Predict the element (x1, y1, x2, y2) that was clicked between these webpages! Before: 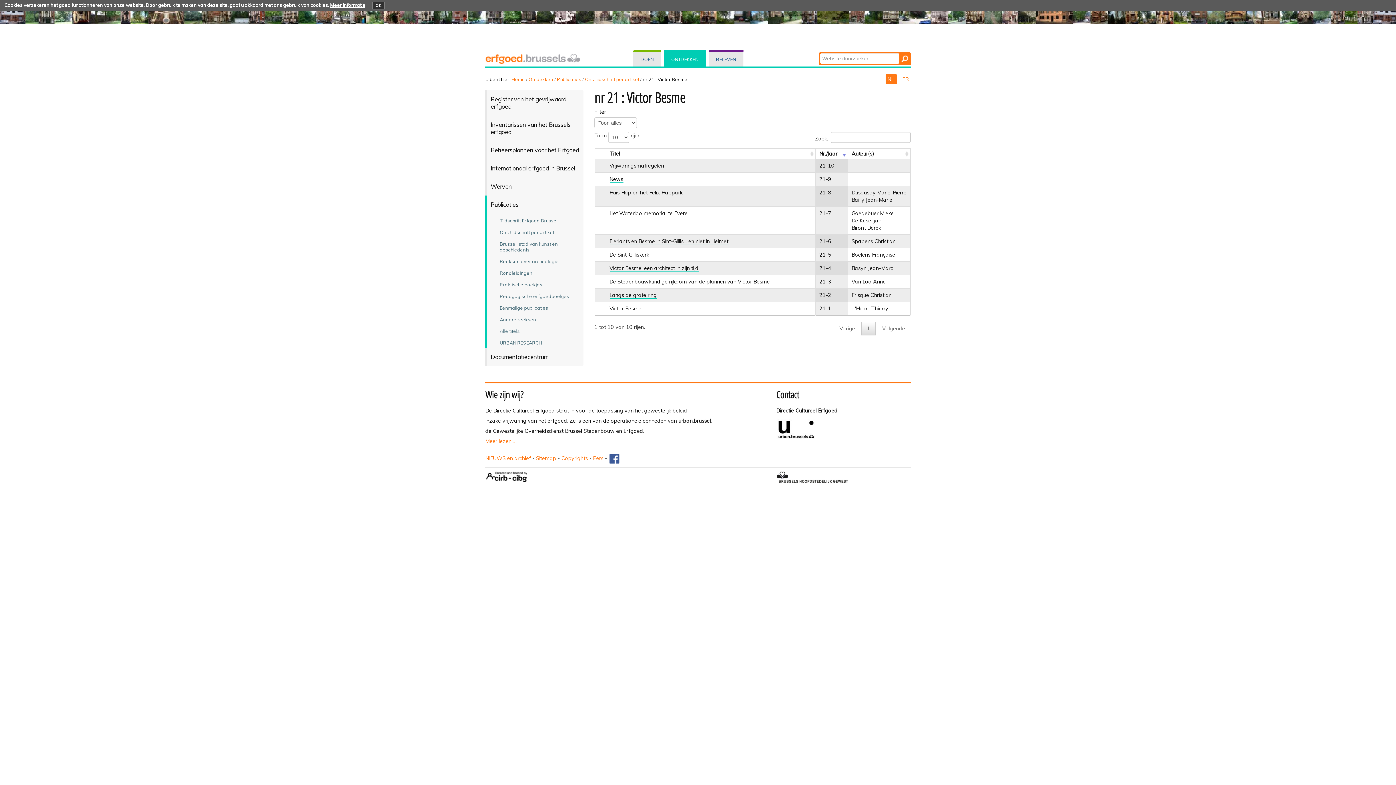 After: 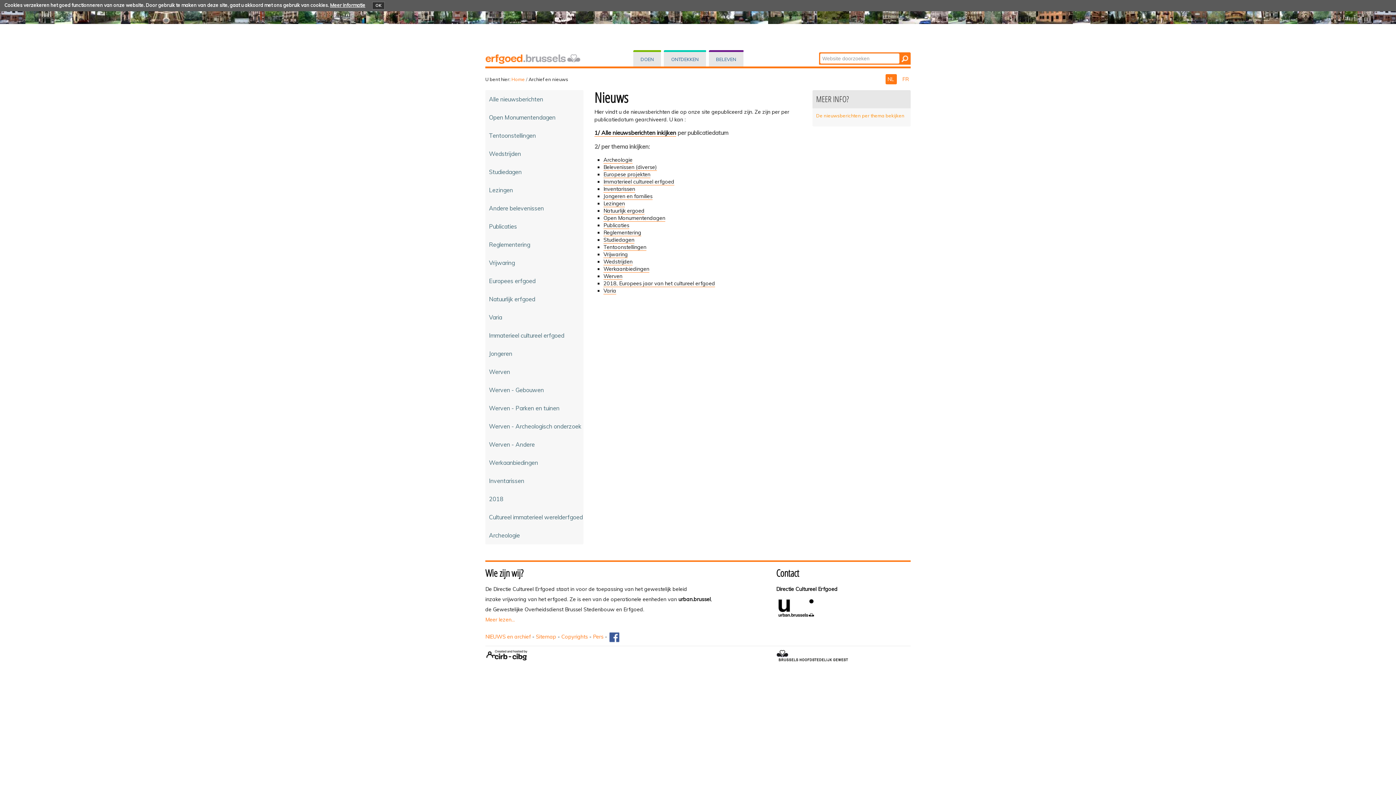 Action: bbox: (485, 455, 530, 461) label: NIEUWS en archief